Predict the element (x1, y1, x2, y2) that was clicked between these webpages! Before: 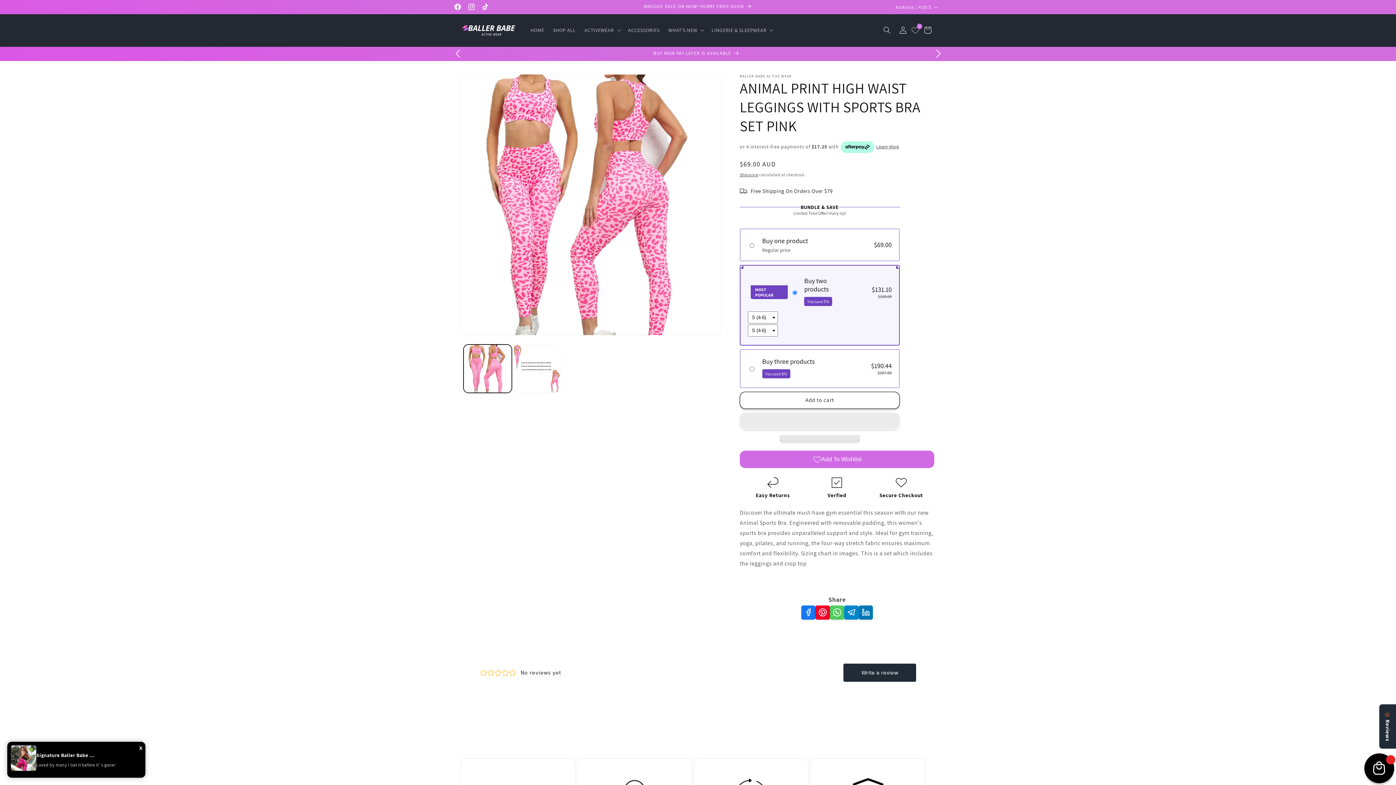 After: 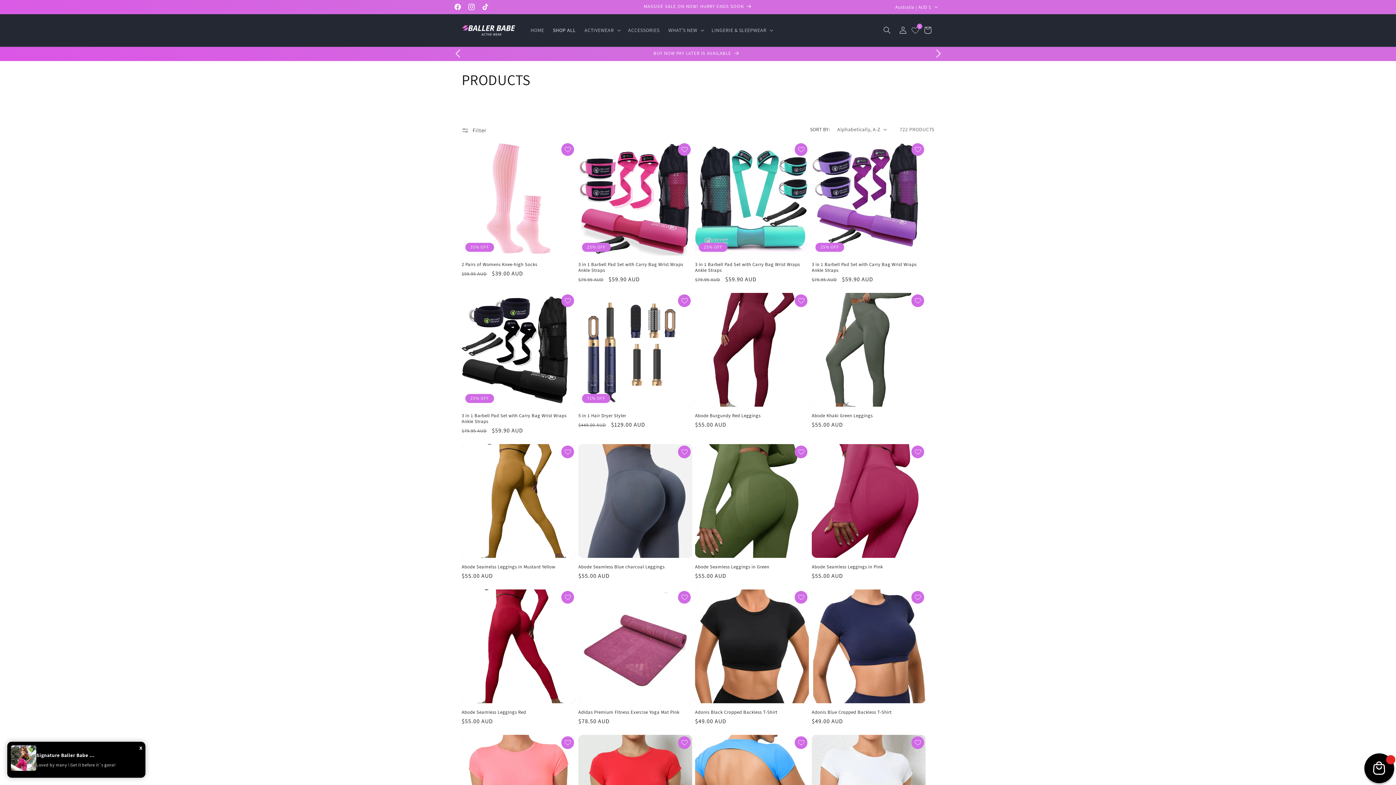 Action: label: Go to /collections/all bbox: (643, 0, 752, 13)